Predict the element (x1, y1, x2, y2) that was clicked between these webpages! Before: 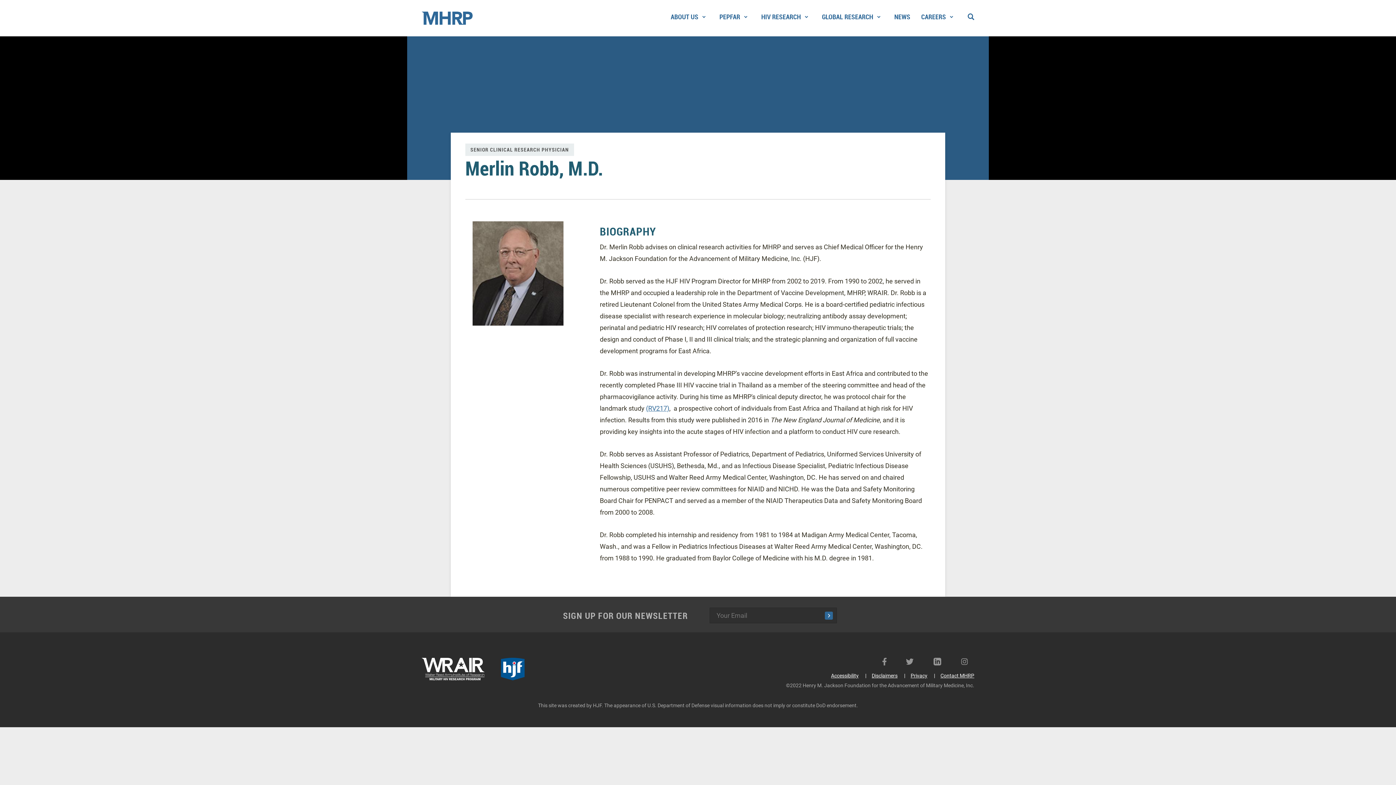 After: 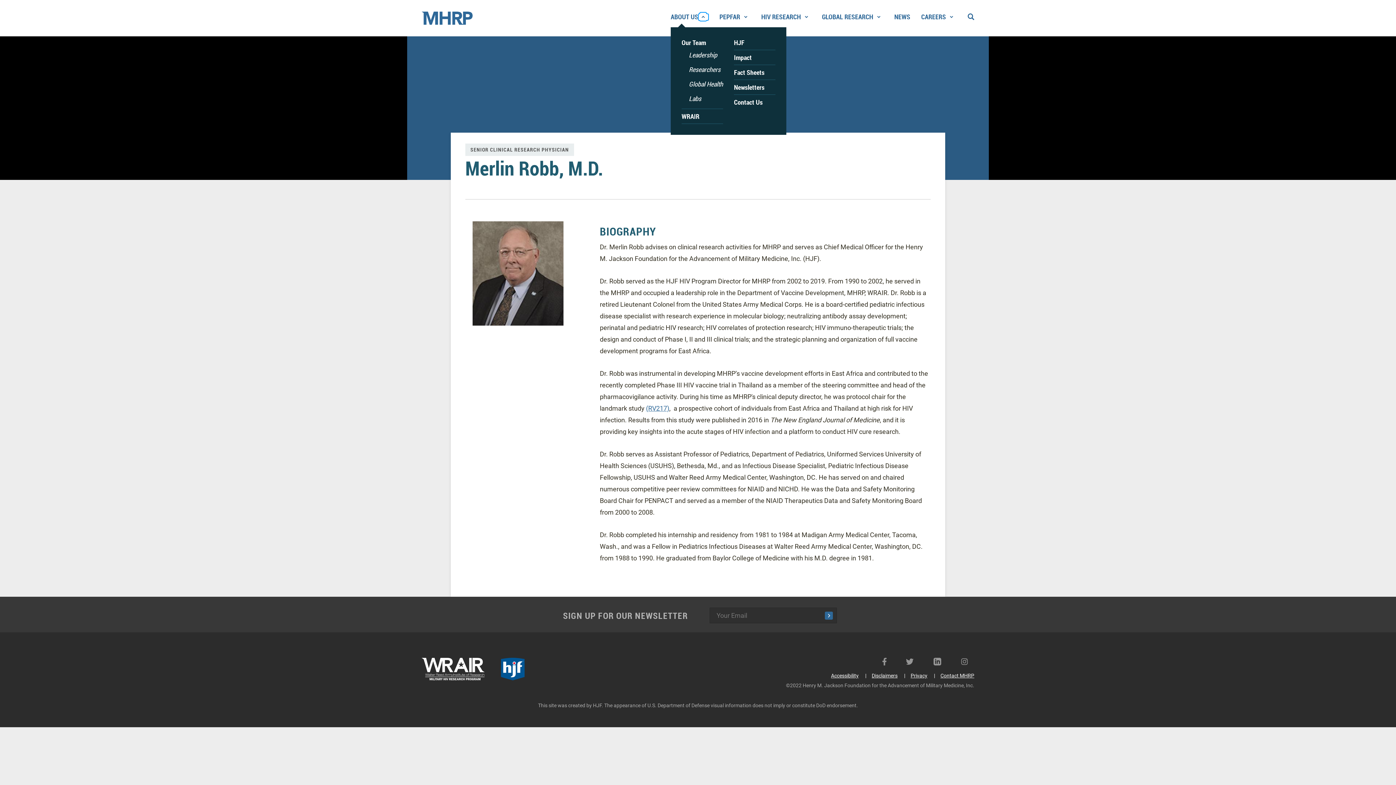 Action: label: toggle dropdown bbox: (698, 13, 708, 20)